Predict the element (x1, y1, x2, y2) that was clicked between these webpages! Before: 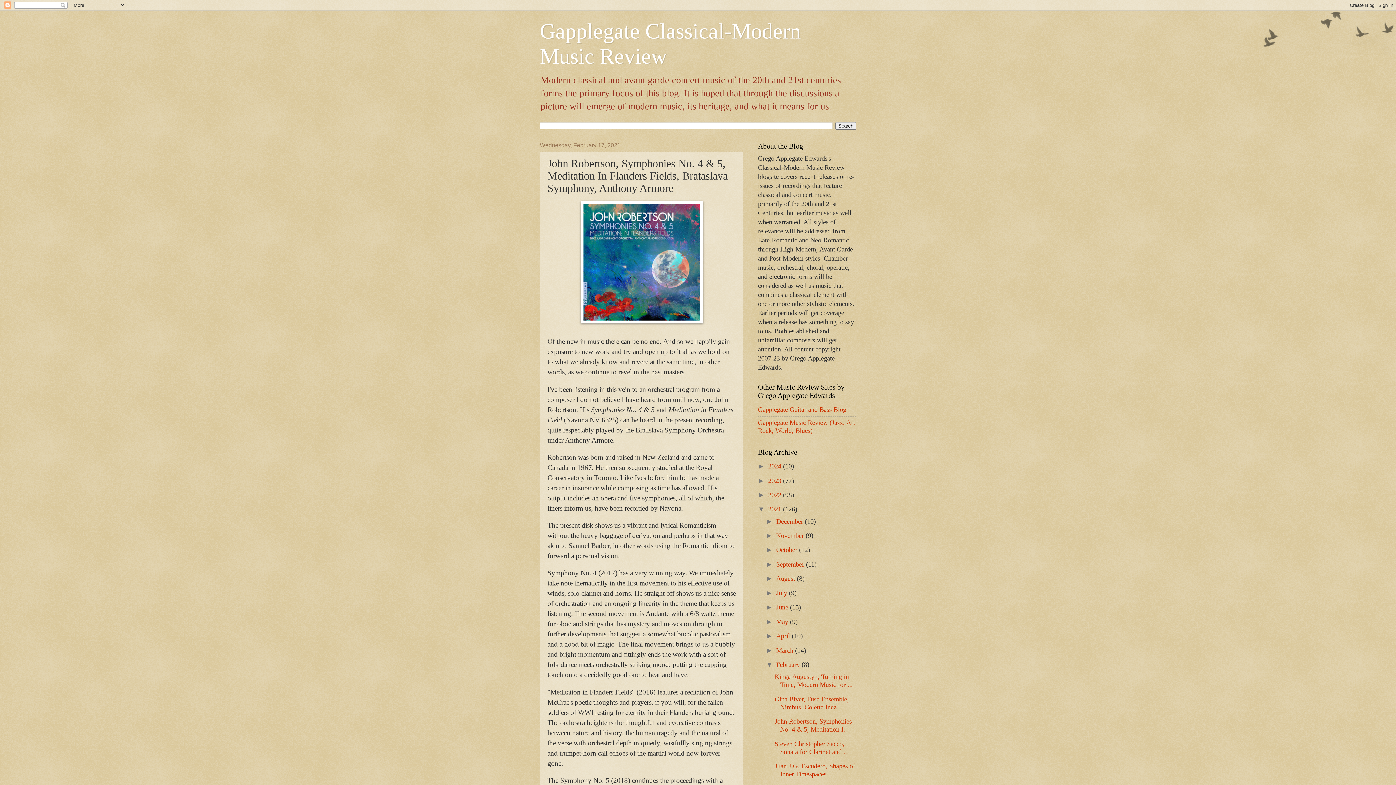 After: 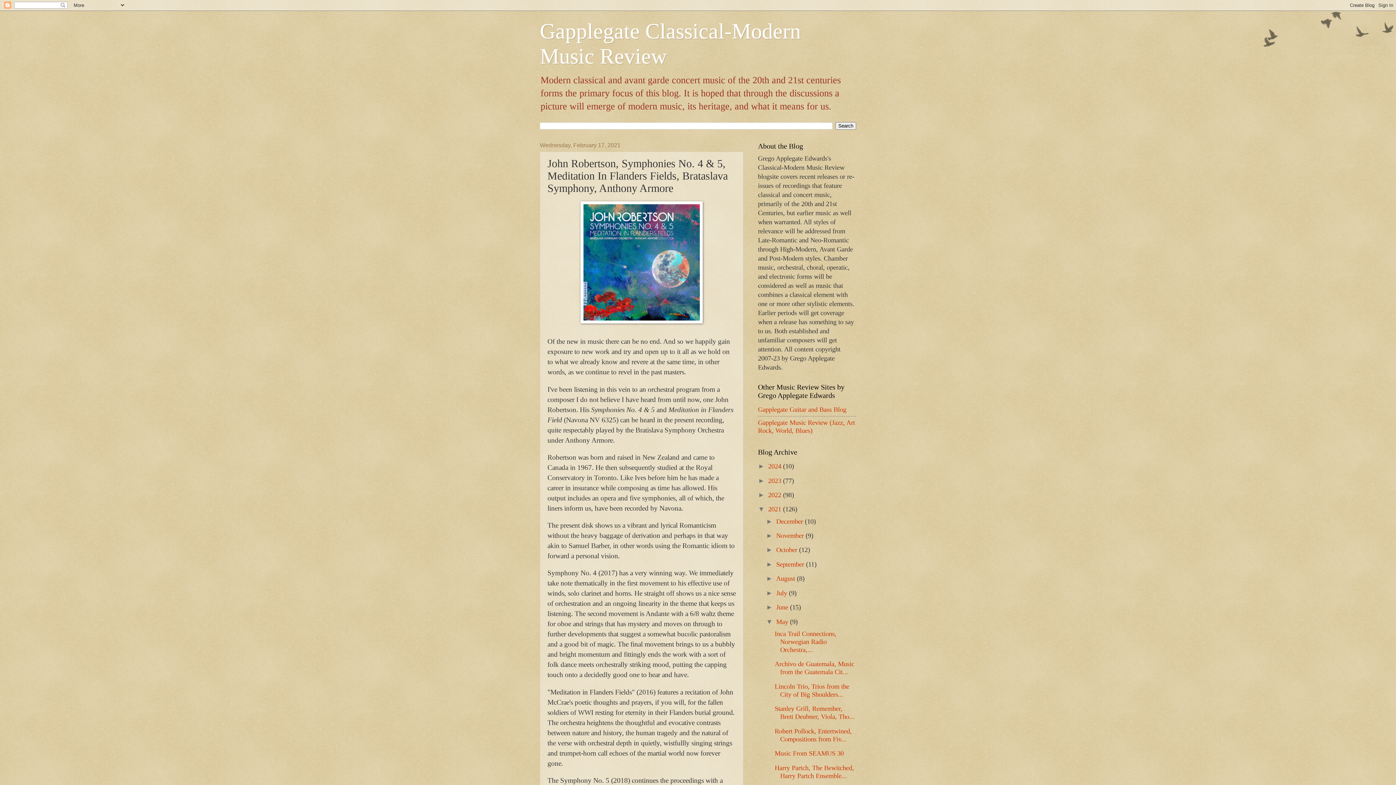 Action: label: ►   bbox: (766, 618, 776, 625)